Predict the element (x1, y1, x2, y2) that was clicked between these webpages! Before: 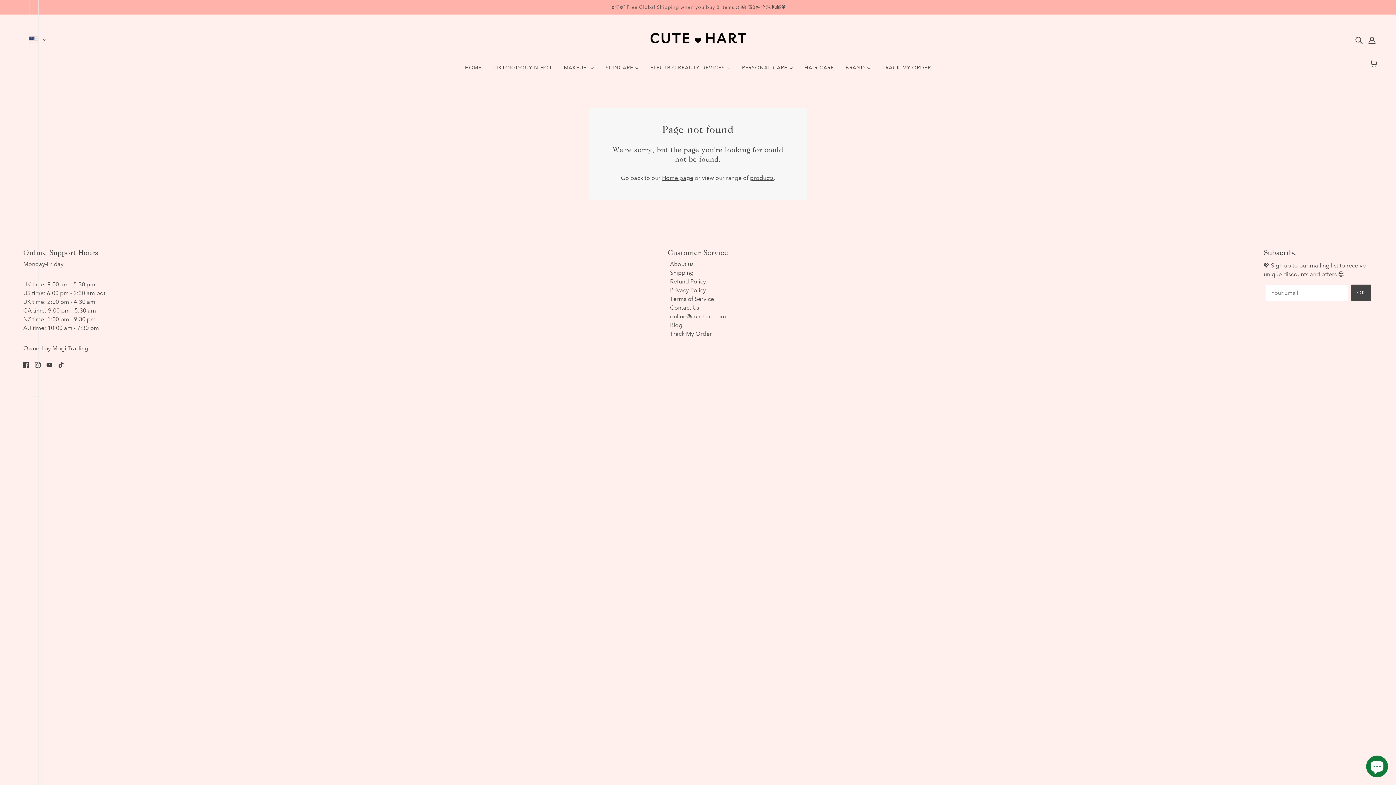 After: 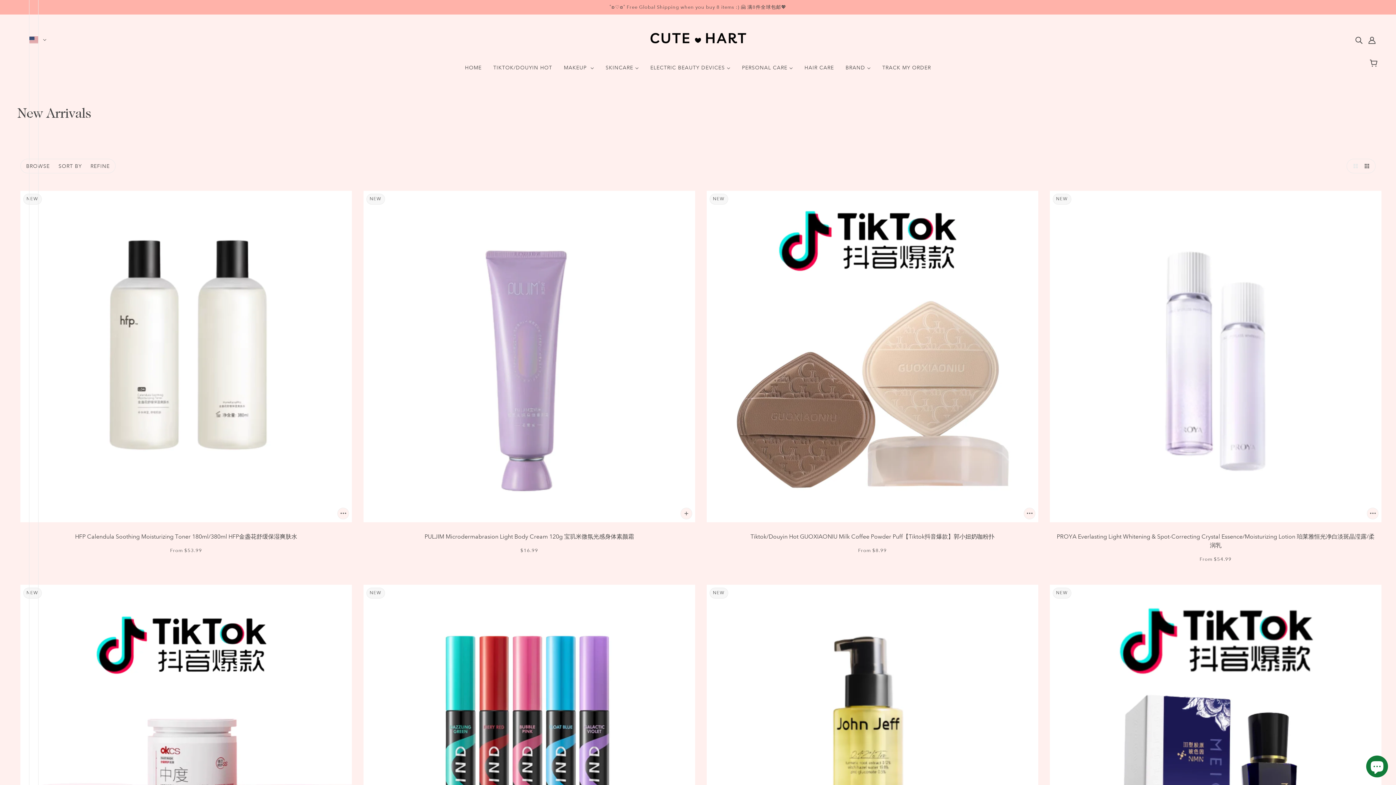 Action: bbox: (840, 59, 876, 81) label: BRAND 